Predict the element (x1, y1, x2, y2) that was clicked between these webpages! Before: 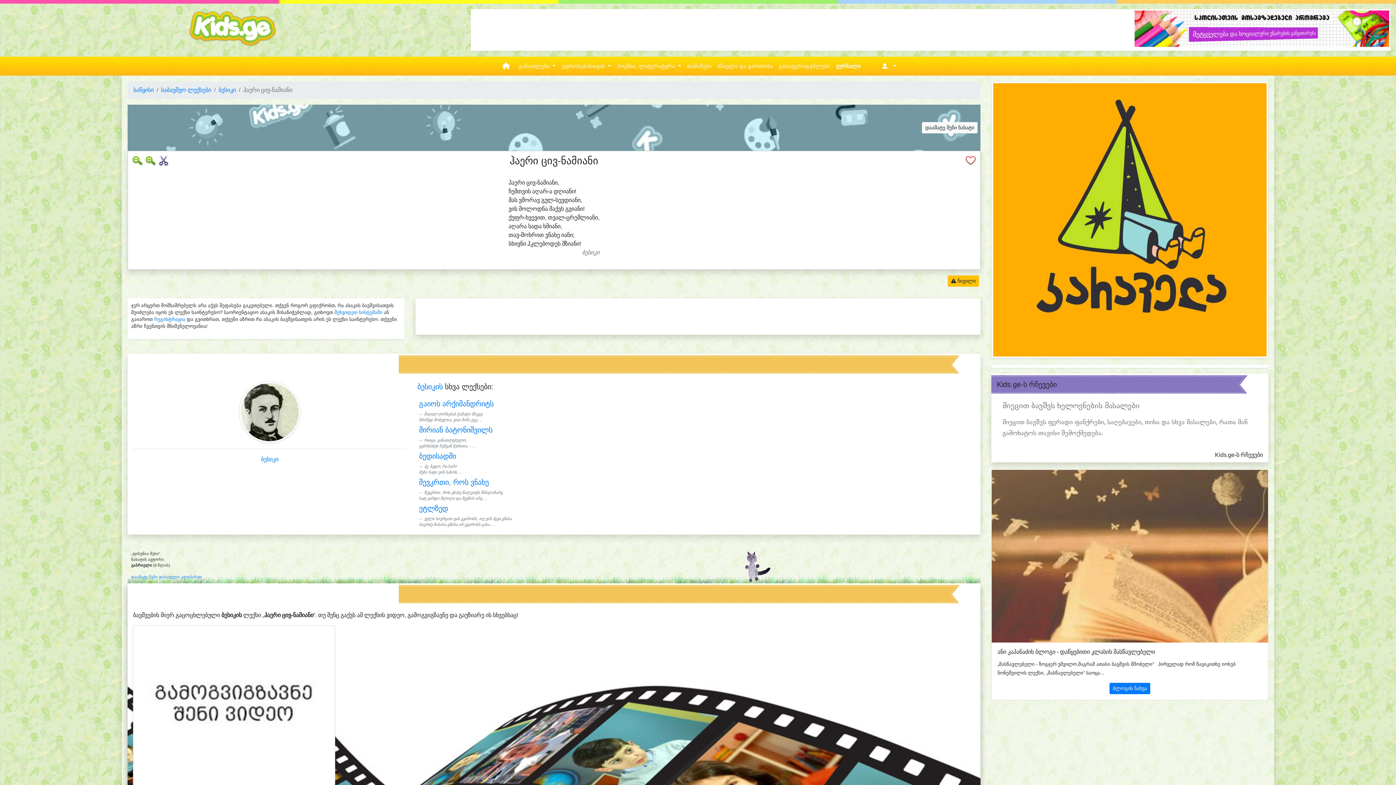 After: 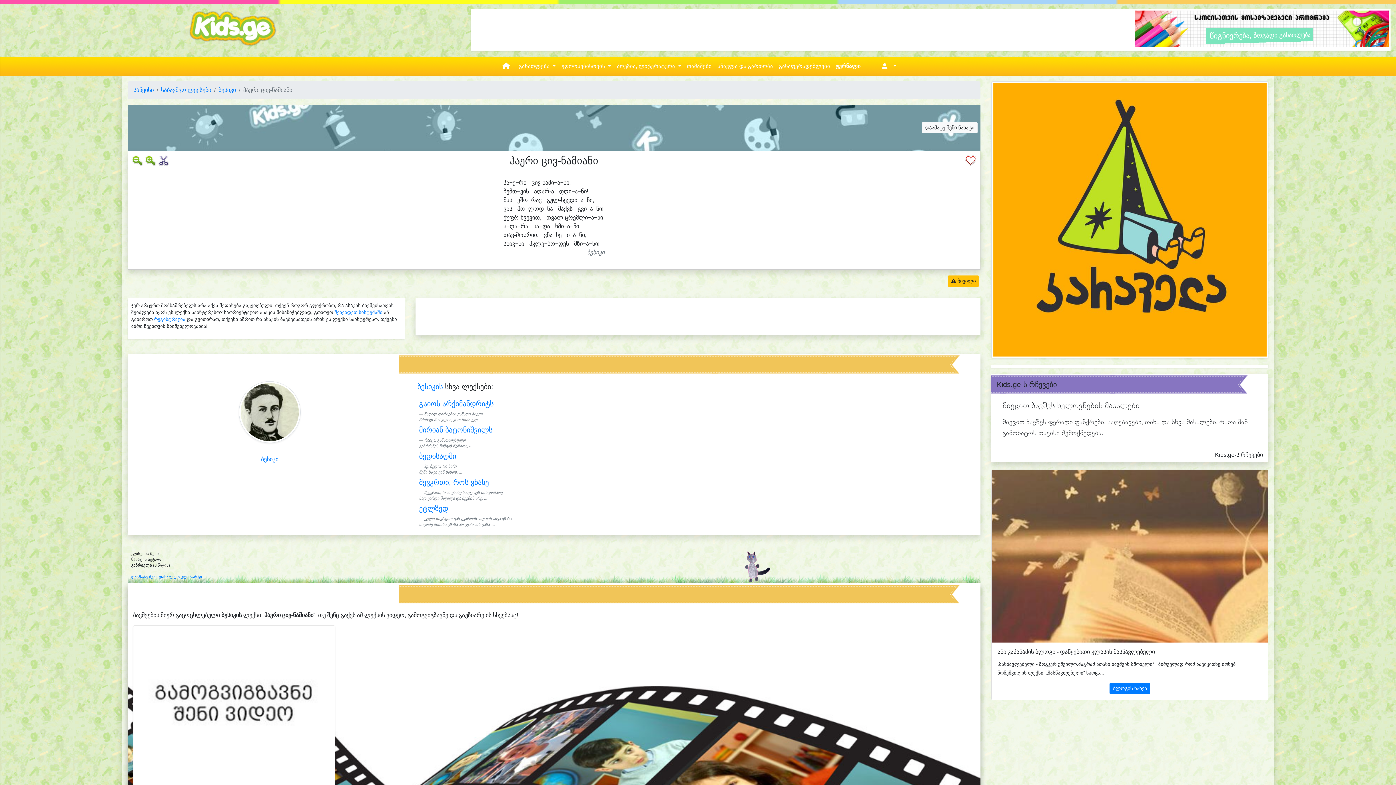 Action: bbox: (157, 157, 169, 163)